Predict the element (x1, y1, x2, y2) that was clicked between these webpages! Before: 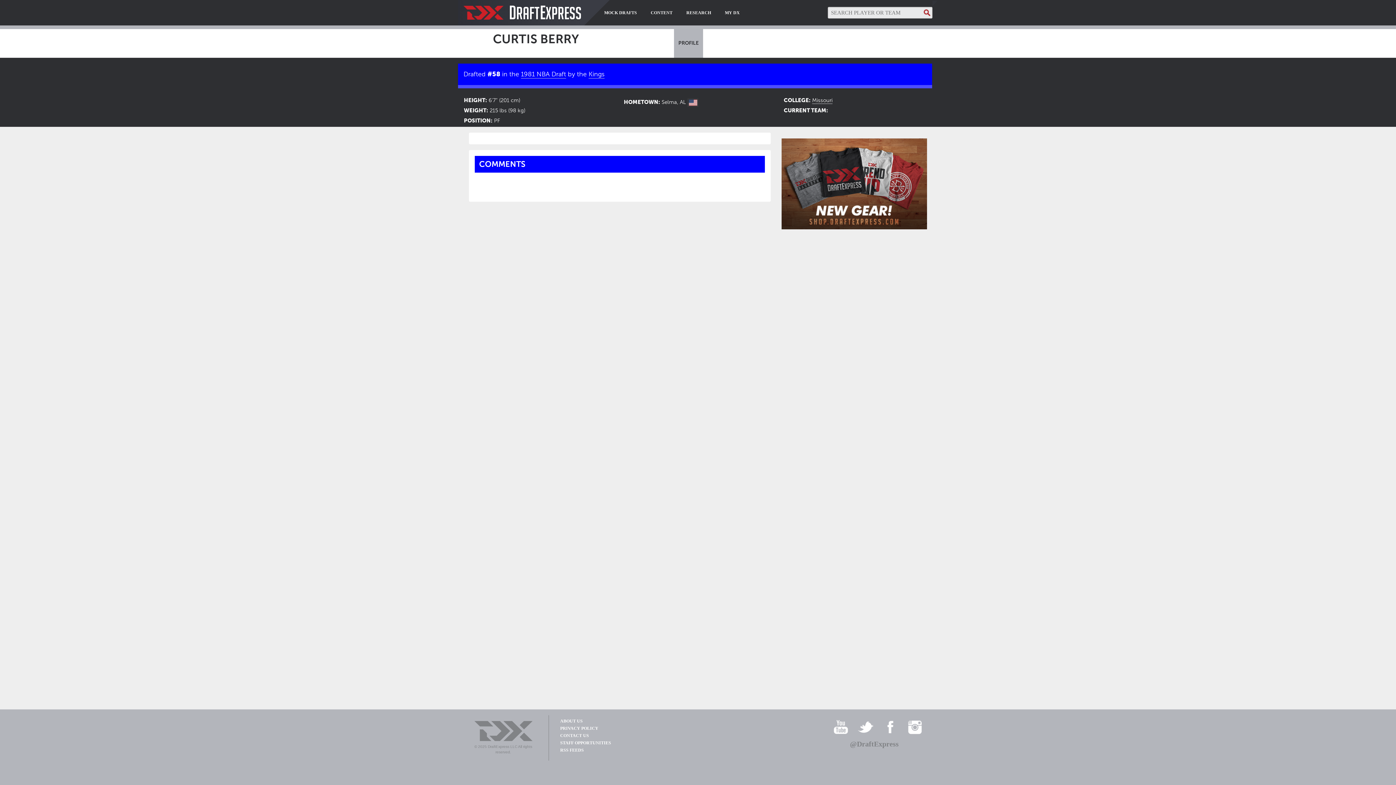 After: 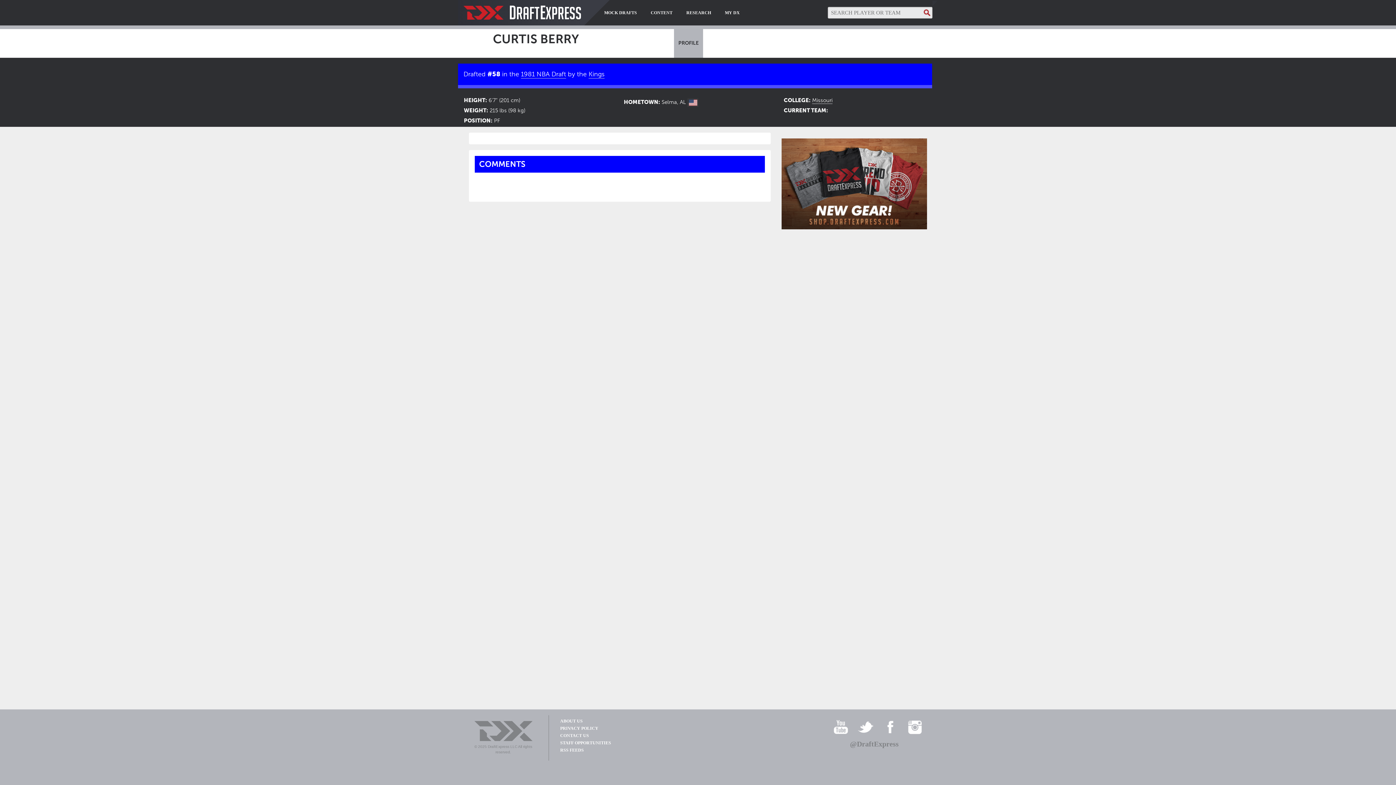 Action: bbox: (781, 180, 927, 186)